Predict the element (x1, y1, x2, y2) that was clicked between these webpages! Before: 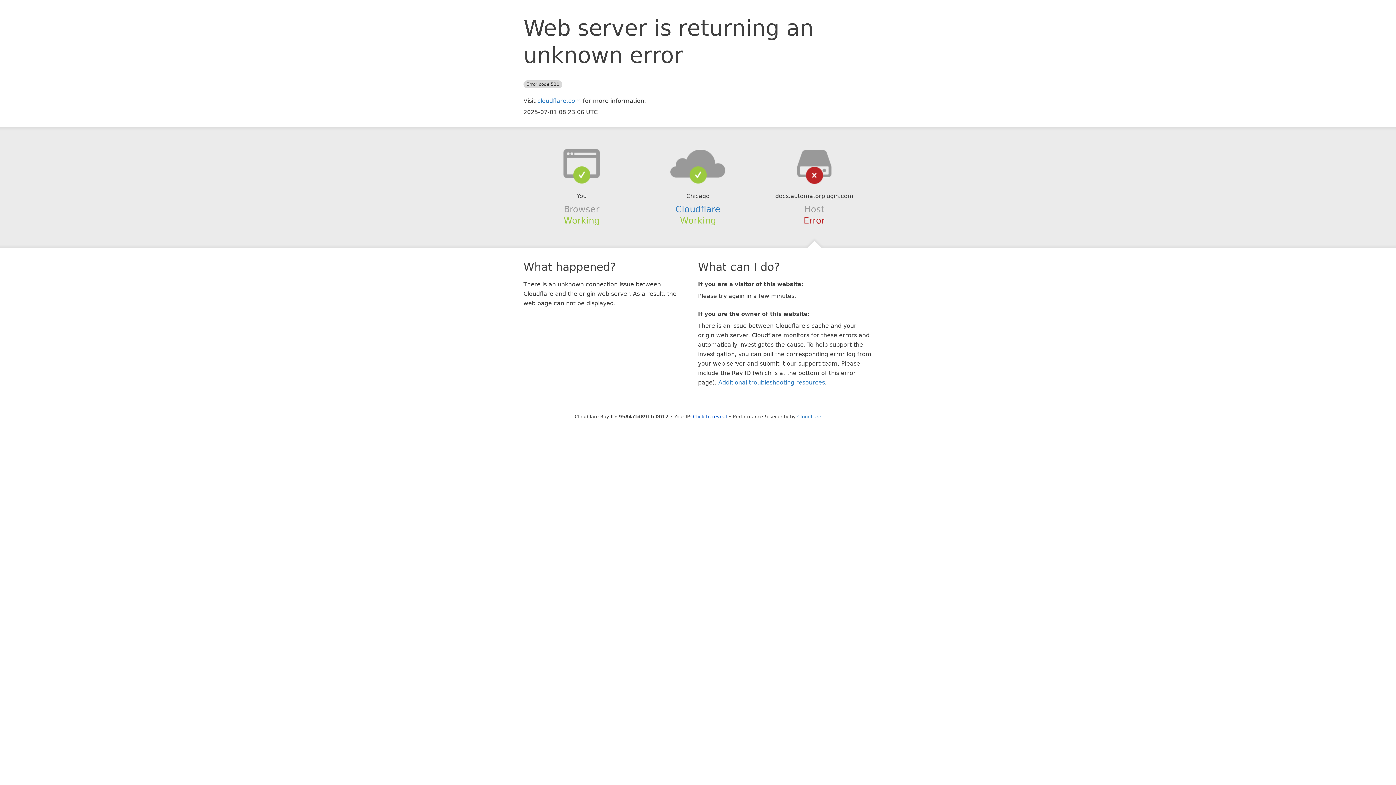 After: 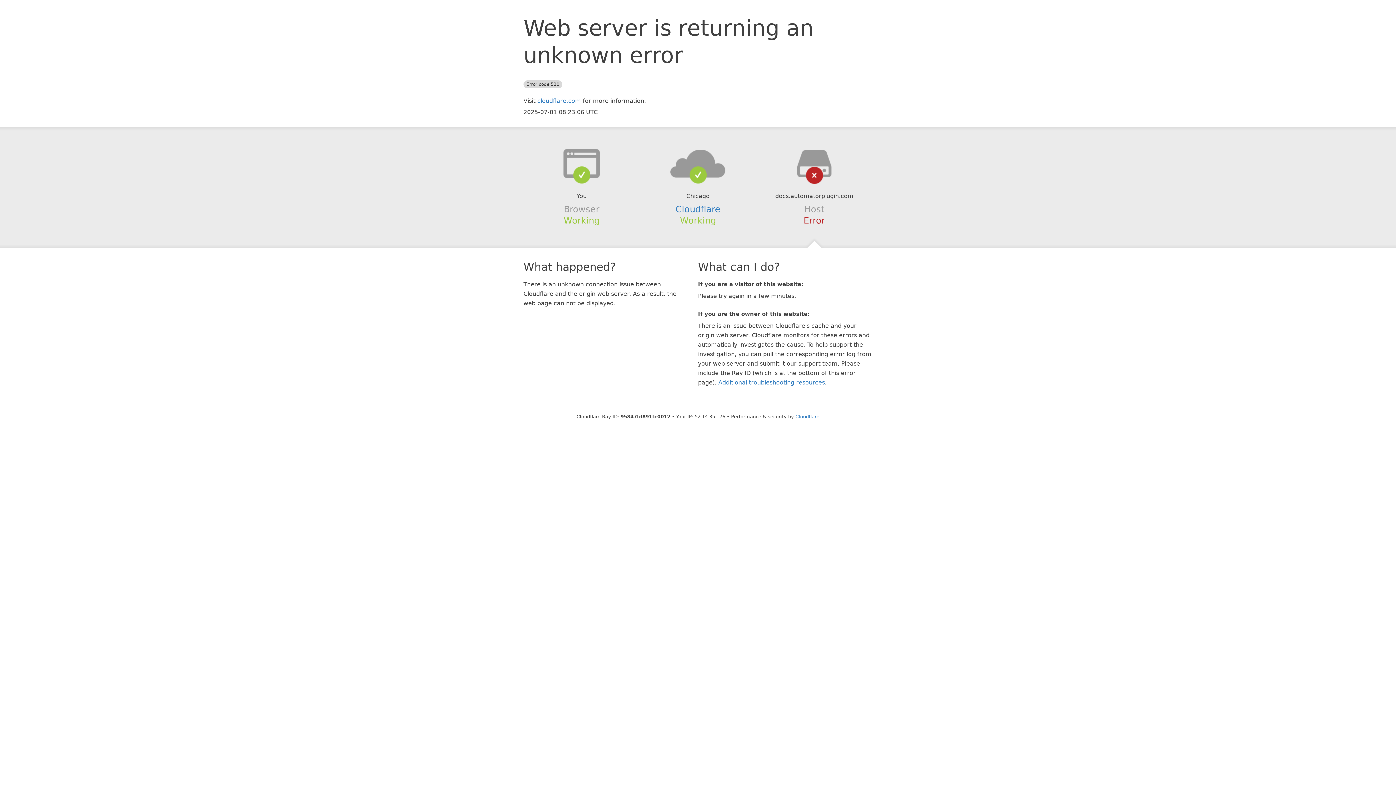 Action: label: Click to reveal bbox: (693, 414, 727, 419)